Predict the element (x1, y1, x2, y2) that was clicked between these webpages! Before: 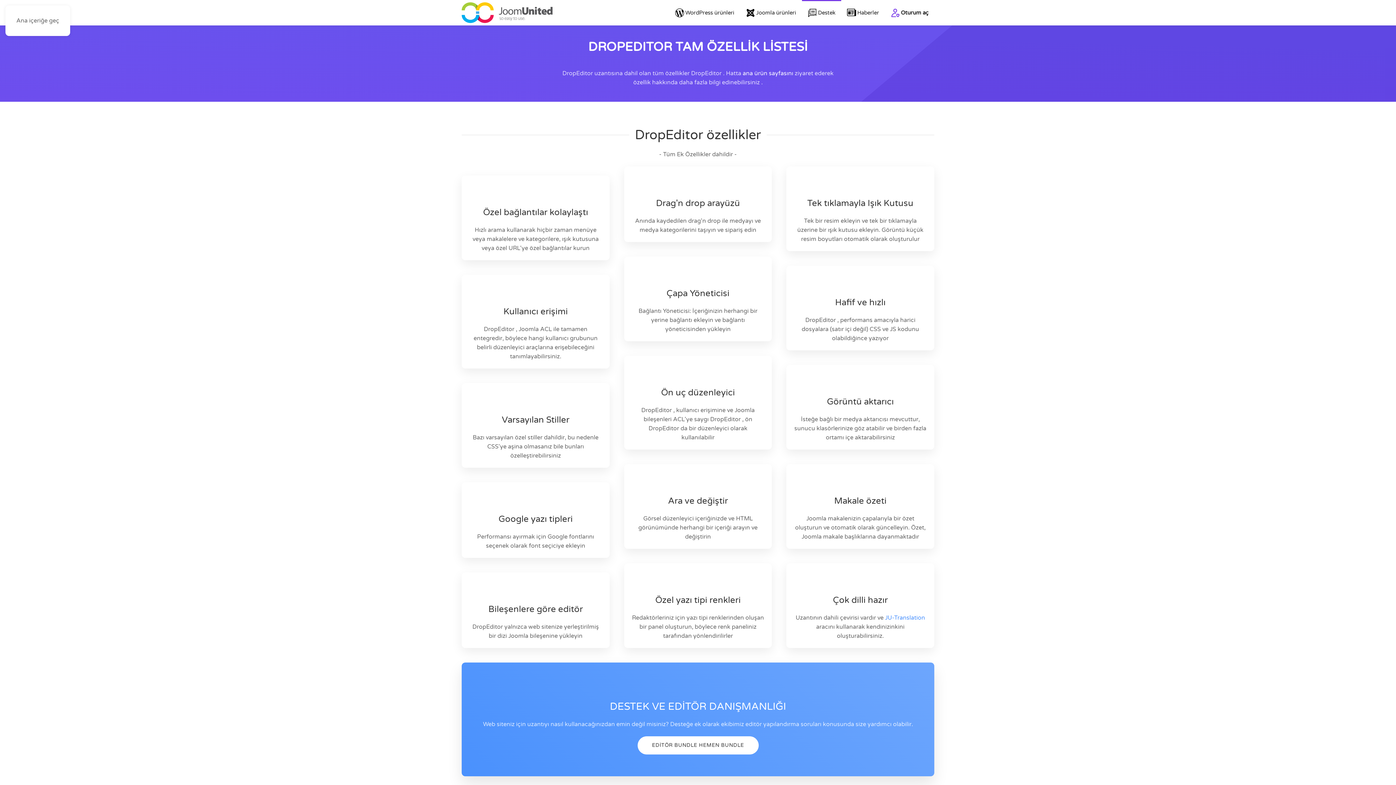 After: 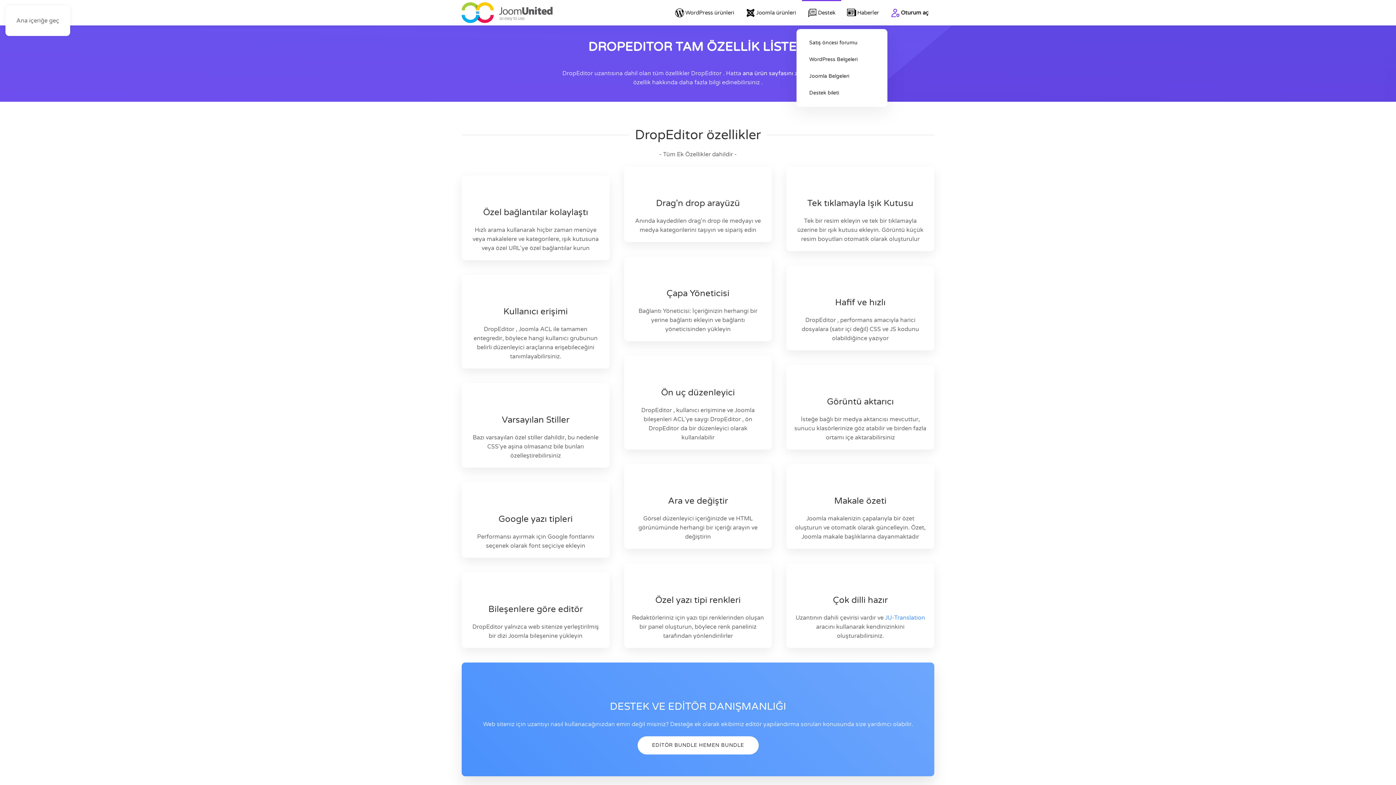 Action: label: Destek bbox: (802, 0, 841, 25)